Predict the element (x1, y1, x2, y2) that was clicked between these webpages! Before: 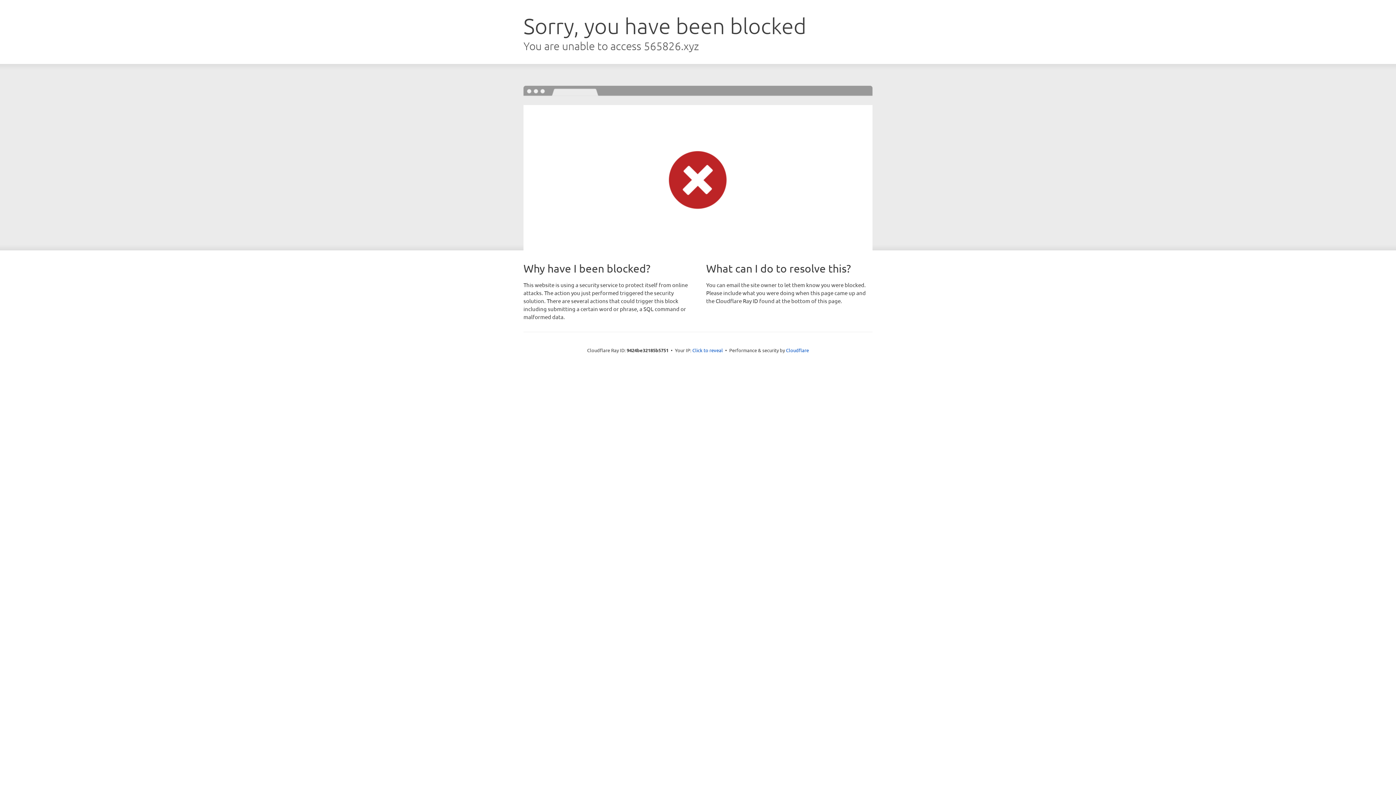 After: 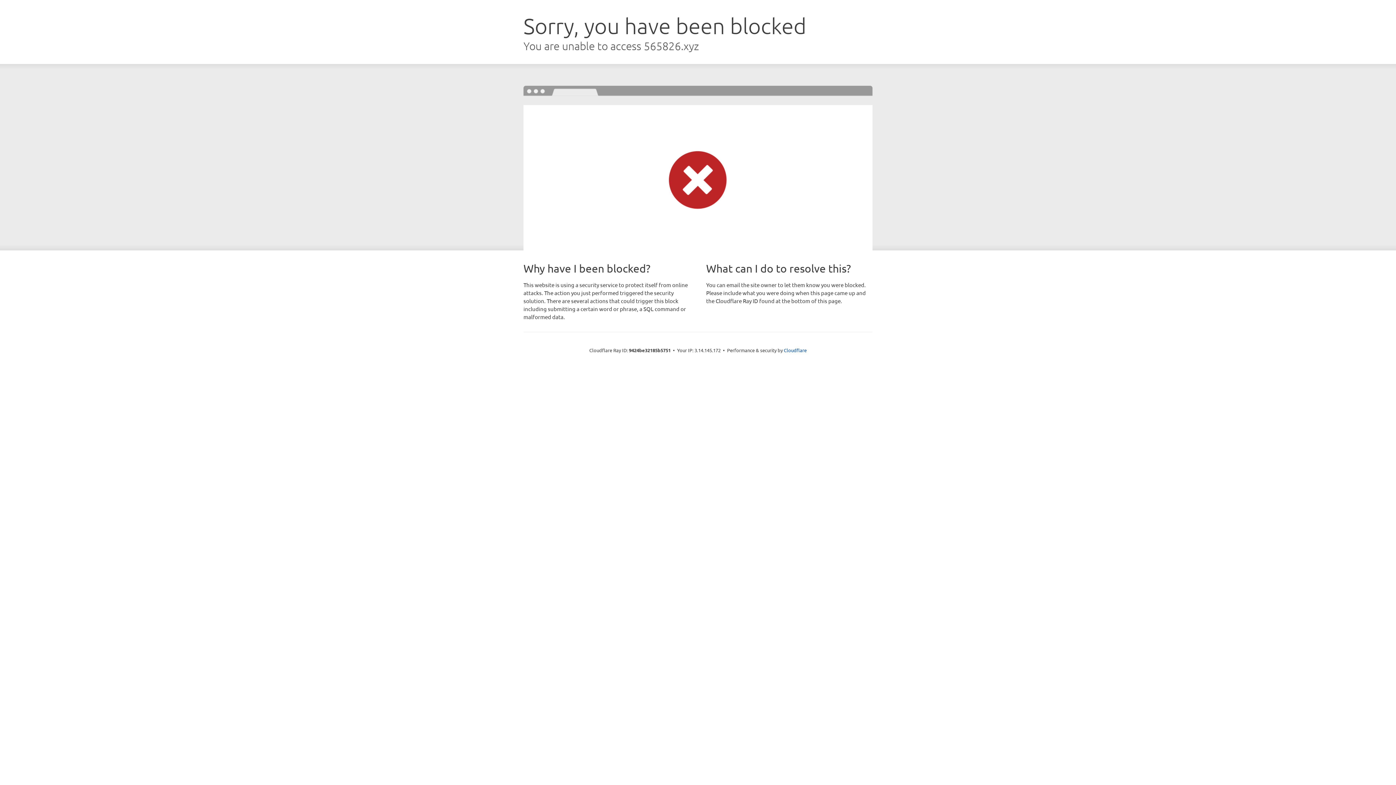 Action: bbox: (692, 346, 723, 353) label: Click to reveal